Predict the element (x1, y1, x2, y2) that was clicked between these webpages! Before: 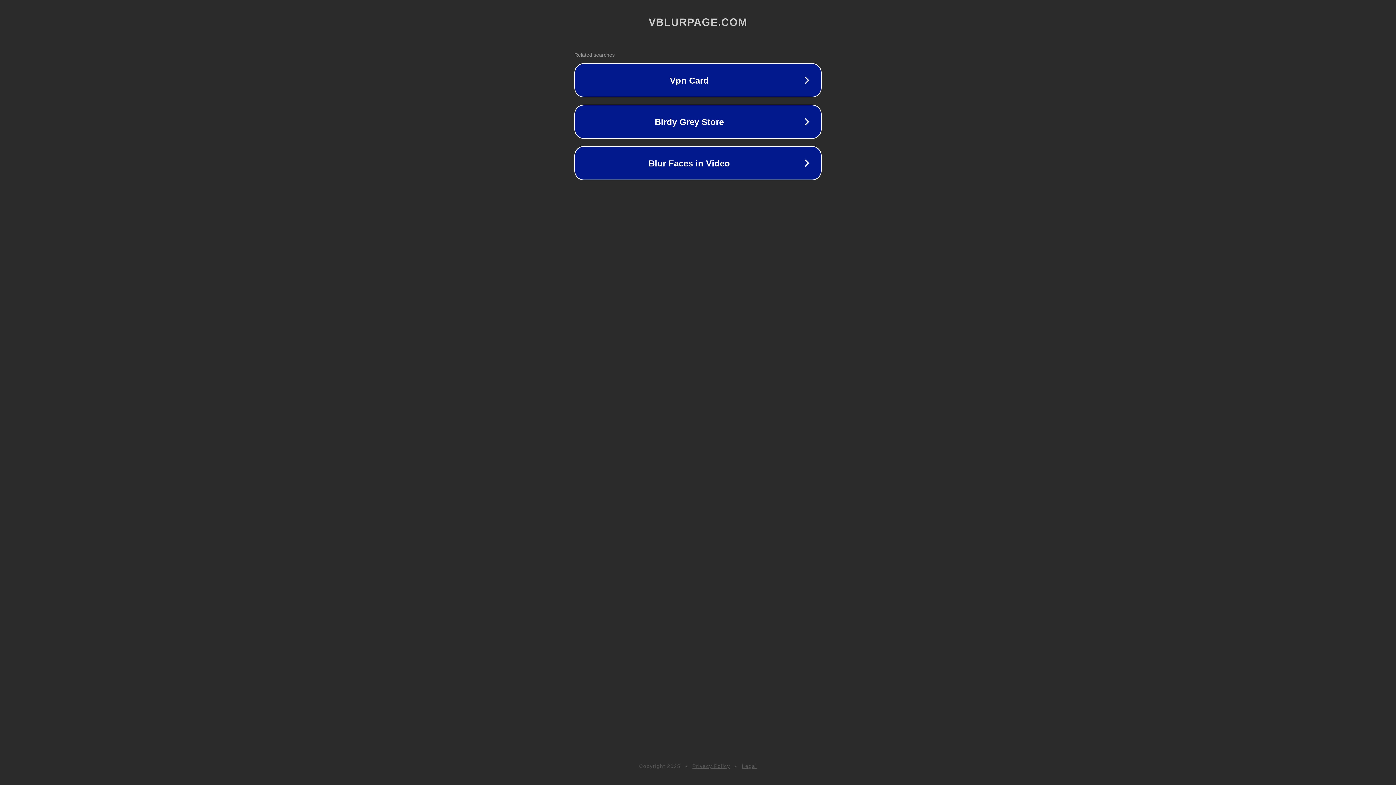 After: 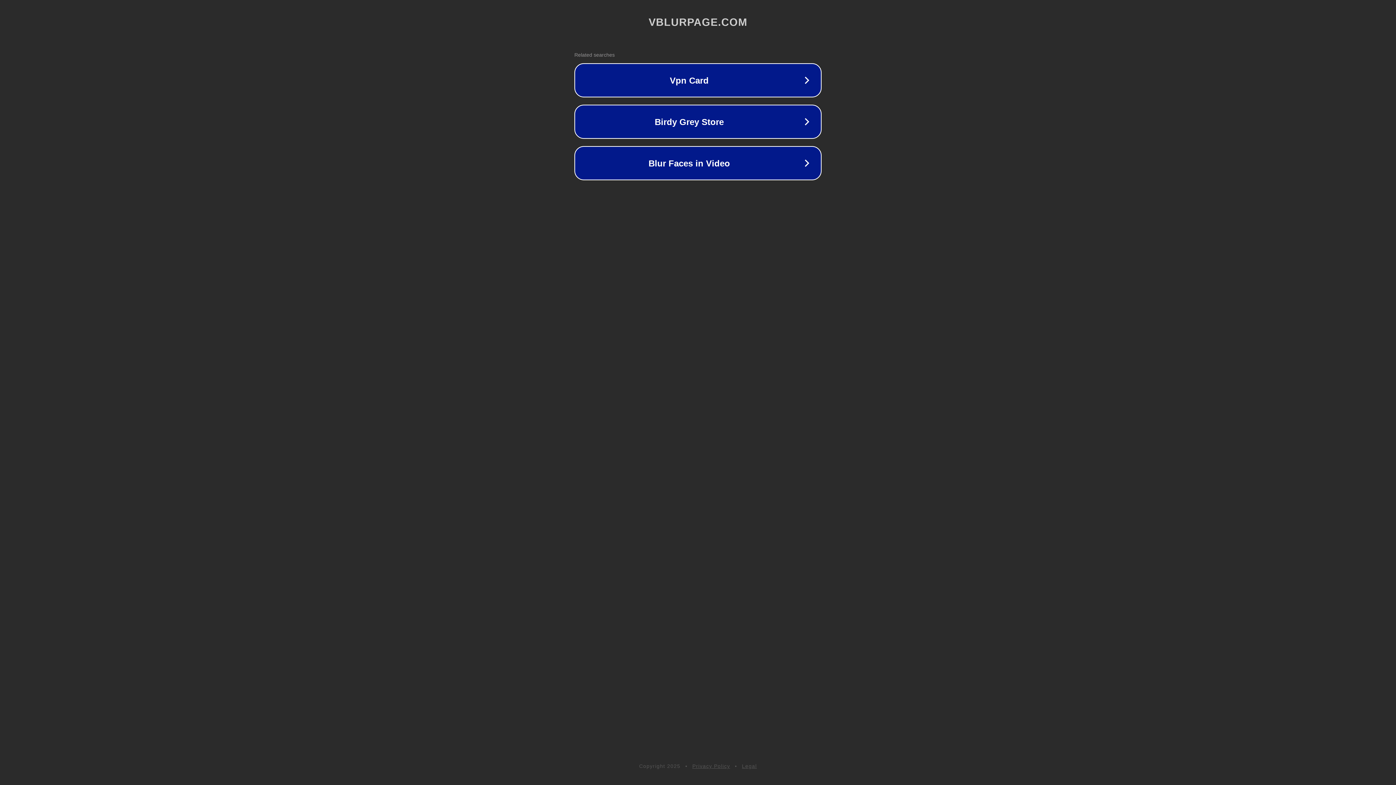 Action: label: Legal bbox: (742, 763, 757, 769)